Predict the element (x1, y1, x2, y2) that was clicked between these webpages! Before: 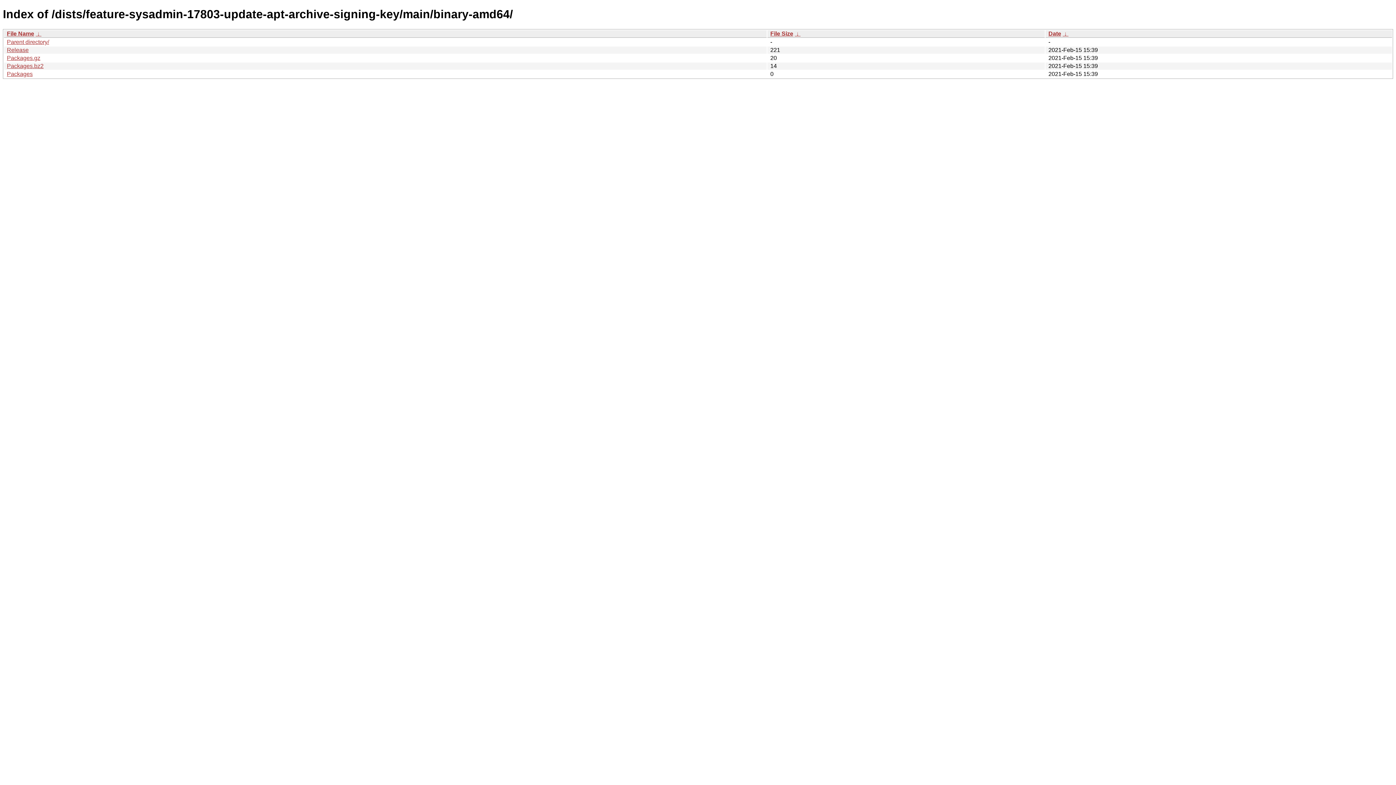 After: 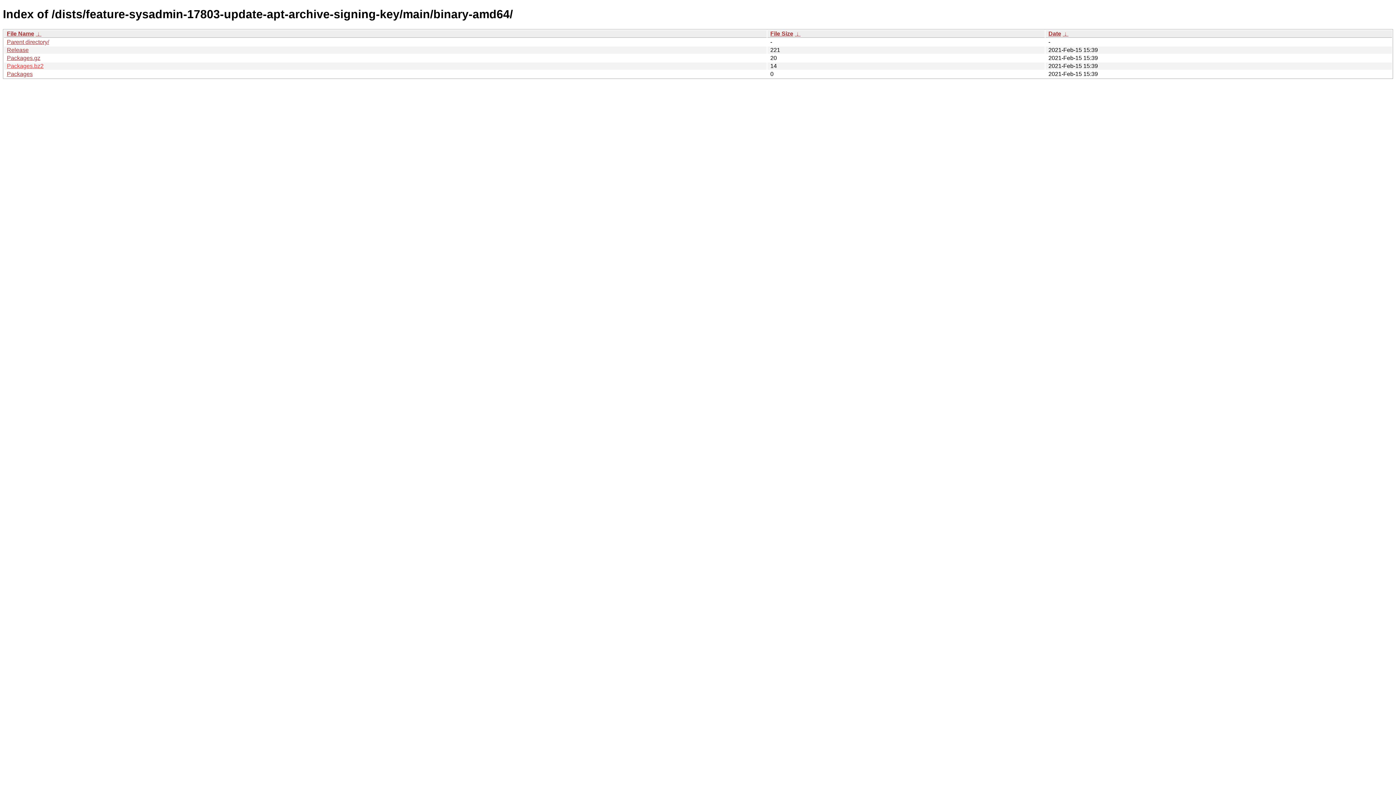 Action: bbox: (6, 62, 43, 69) label: Packages.bz2